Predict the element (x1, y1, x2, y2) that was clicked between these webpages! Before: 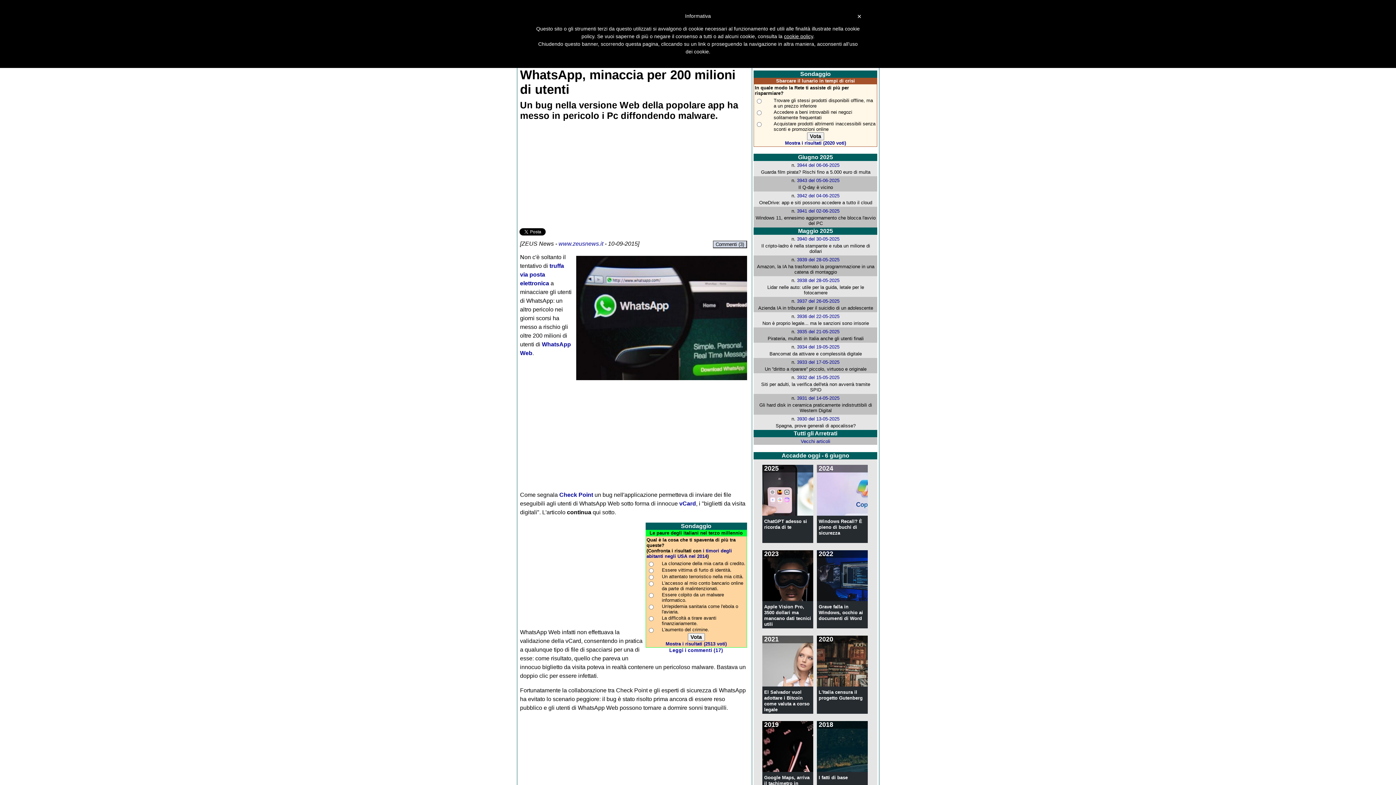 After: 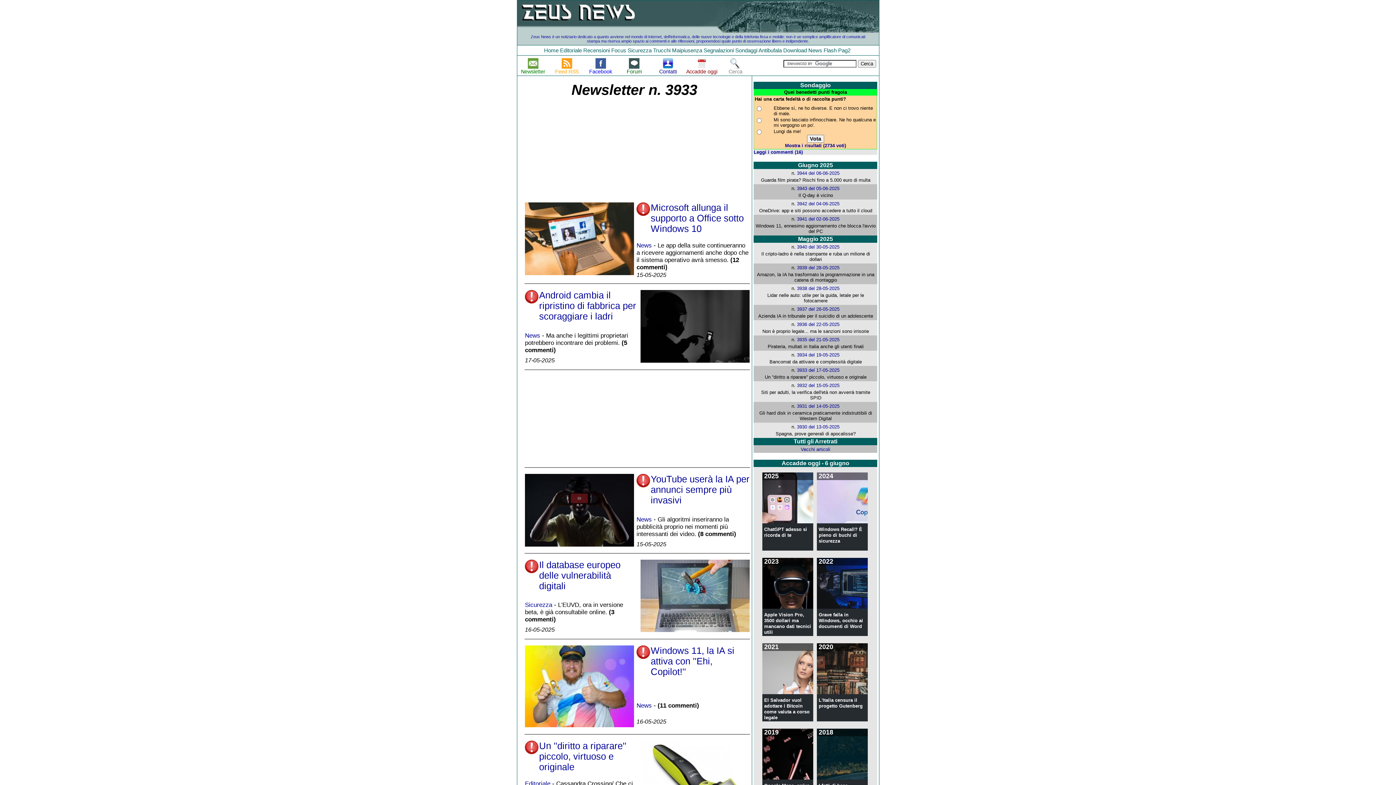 Action: label: 3933 del 17-05-2025 bbox: (797, 359, 839, 365)